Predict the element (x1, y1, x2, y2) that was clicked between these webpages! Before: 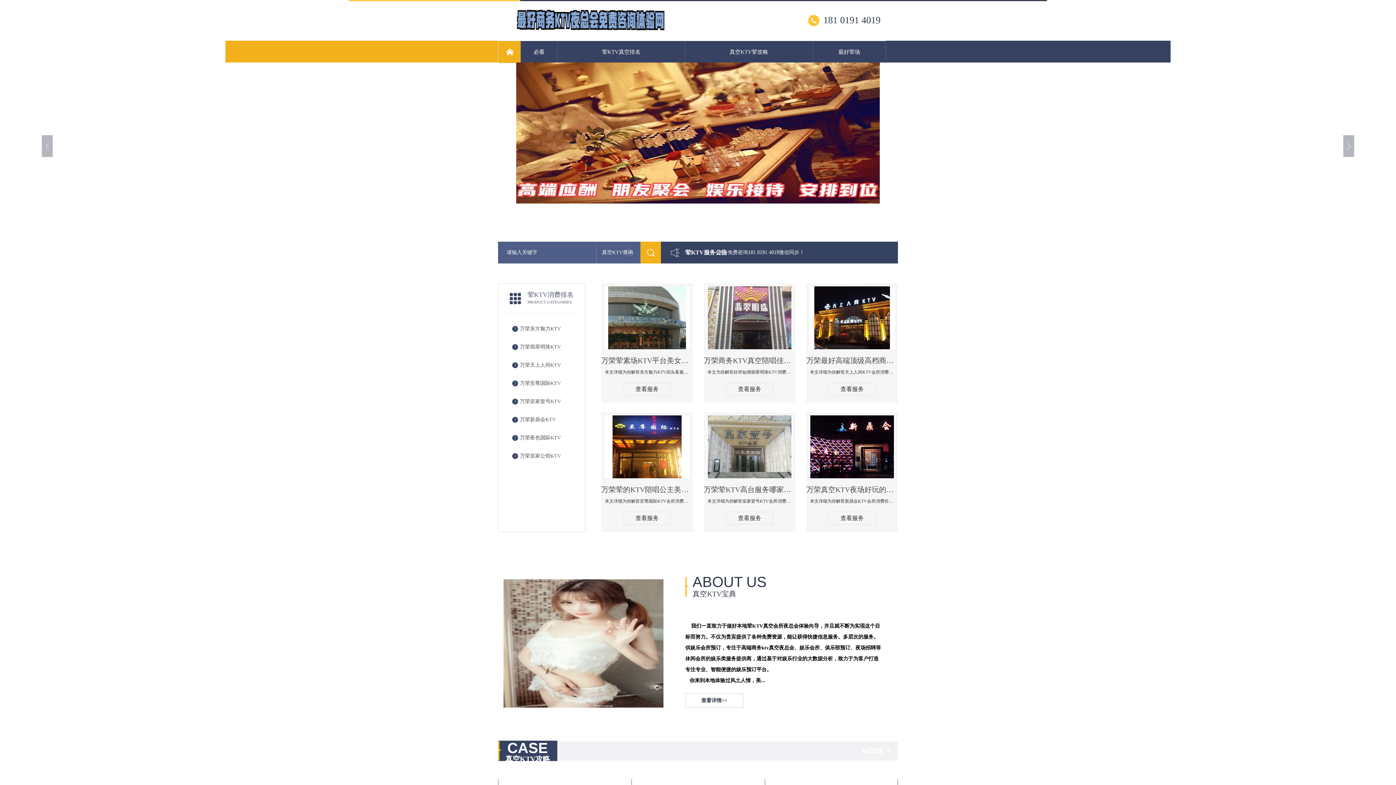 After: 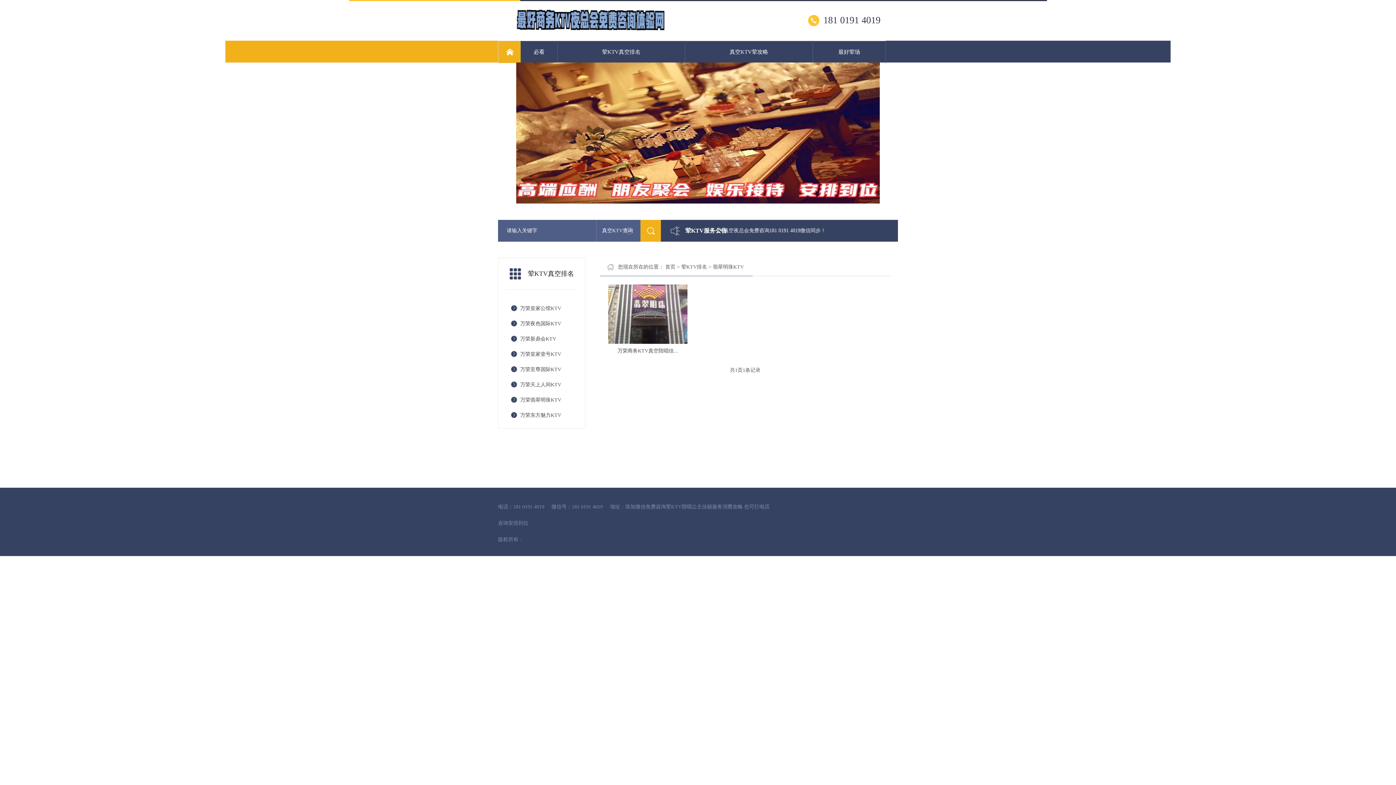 Action: bbox: (520, 341, 579, 353) label: 万荣翡翠明珠KTV